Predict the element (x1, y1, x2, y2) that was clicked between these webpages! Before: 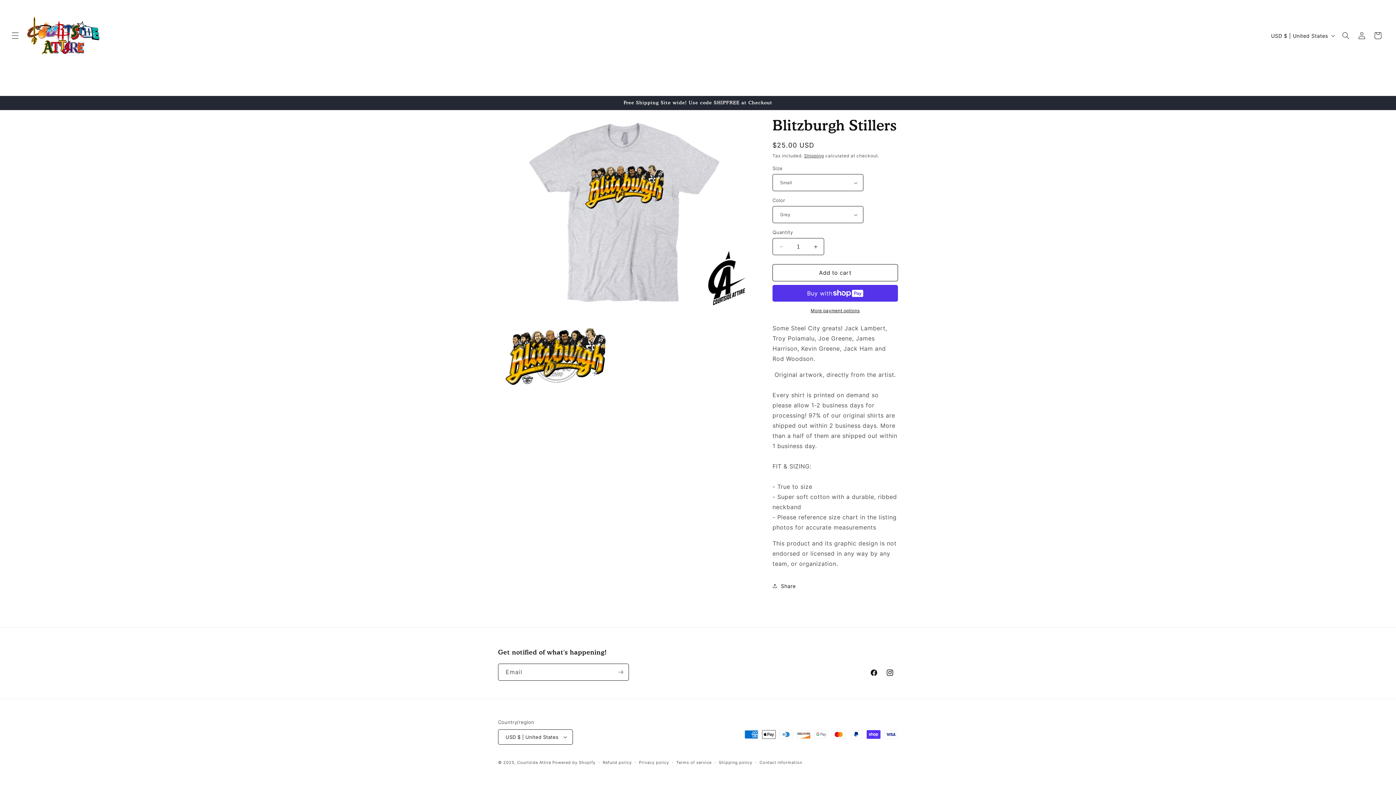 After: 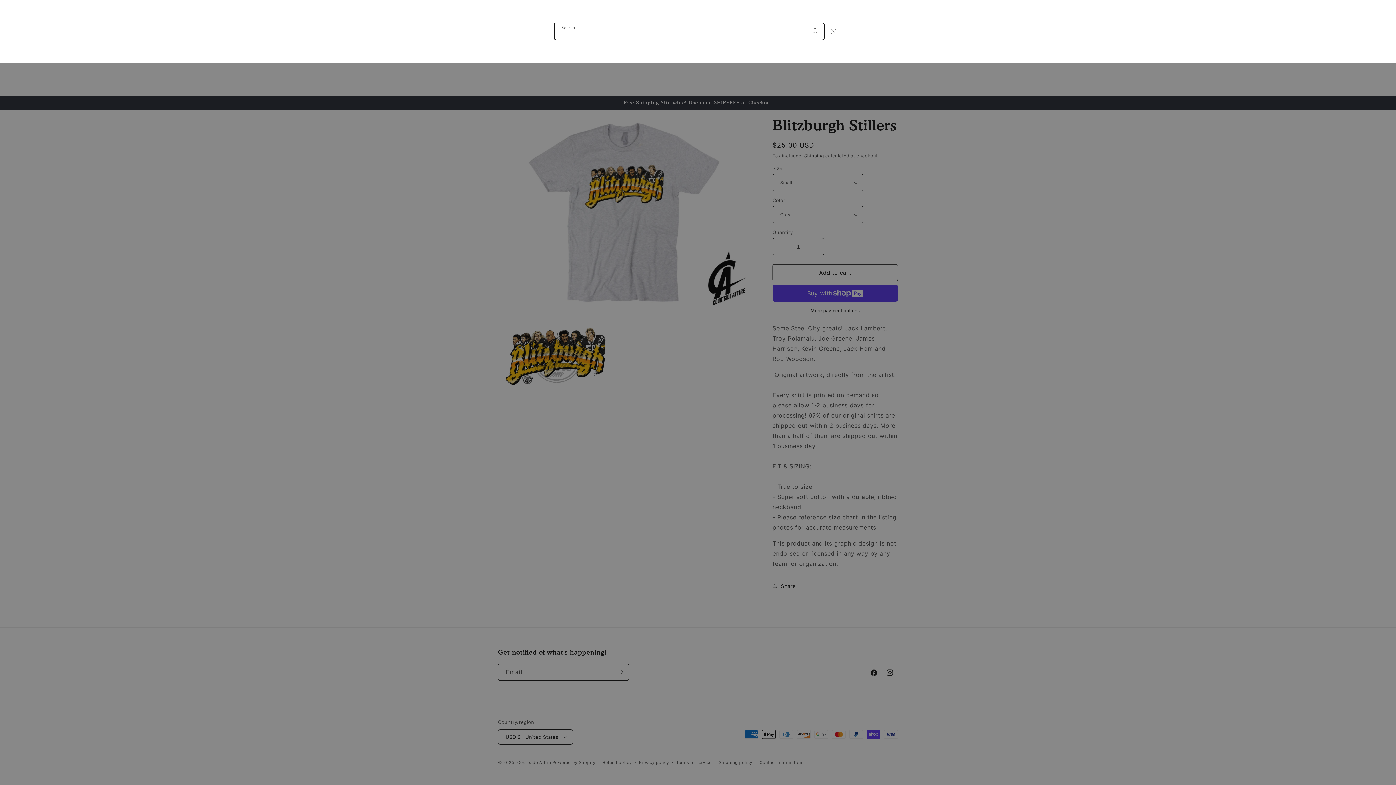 Action: bbox: (1338, 27, 1354, 43) label: Search